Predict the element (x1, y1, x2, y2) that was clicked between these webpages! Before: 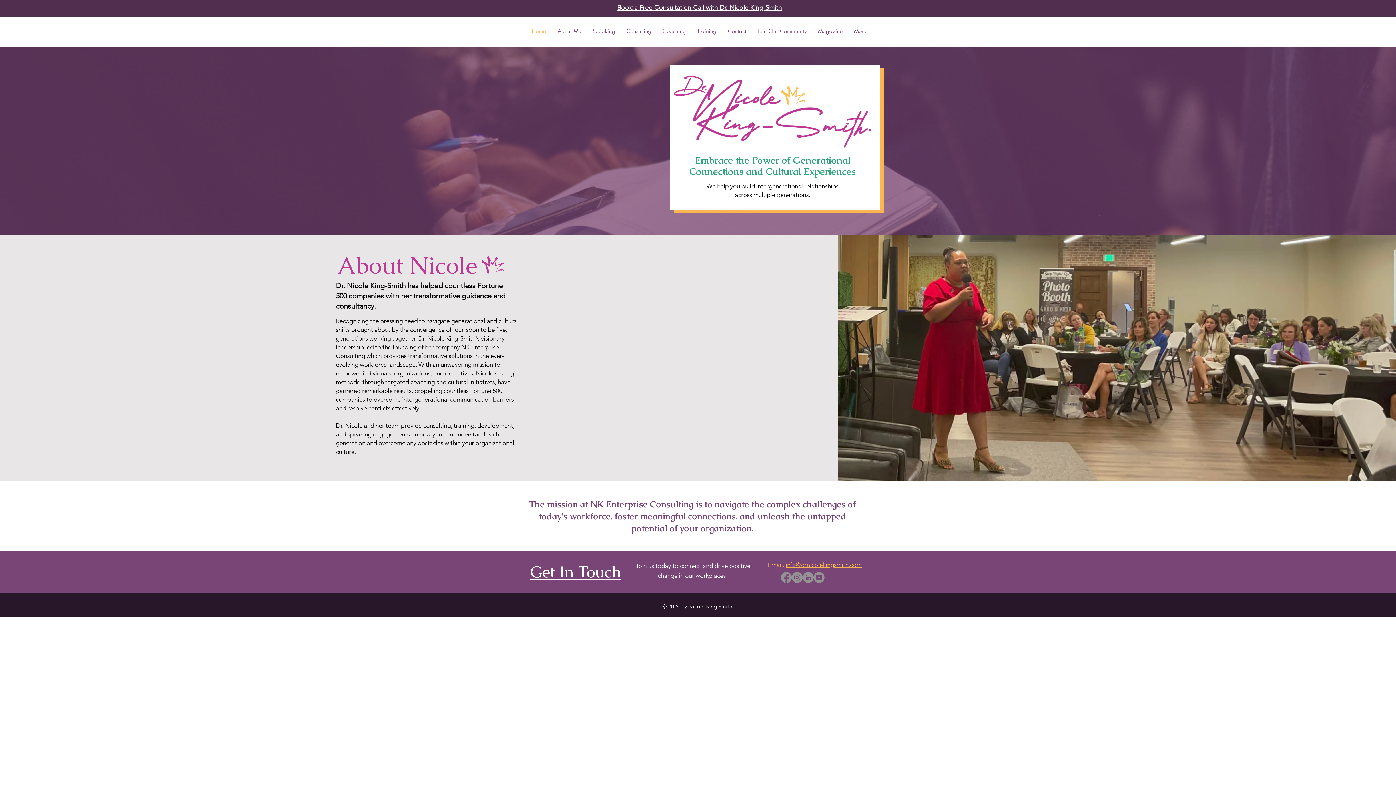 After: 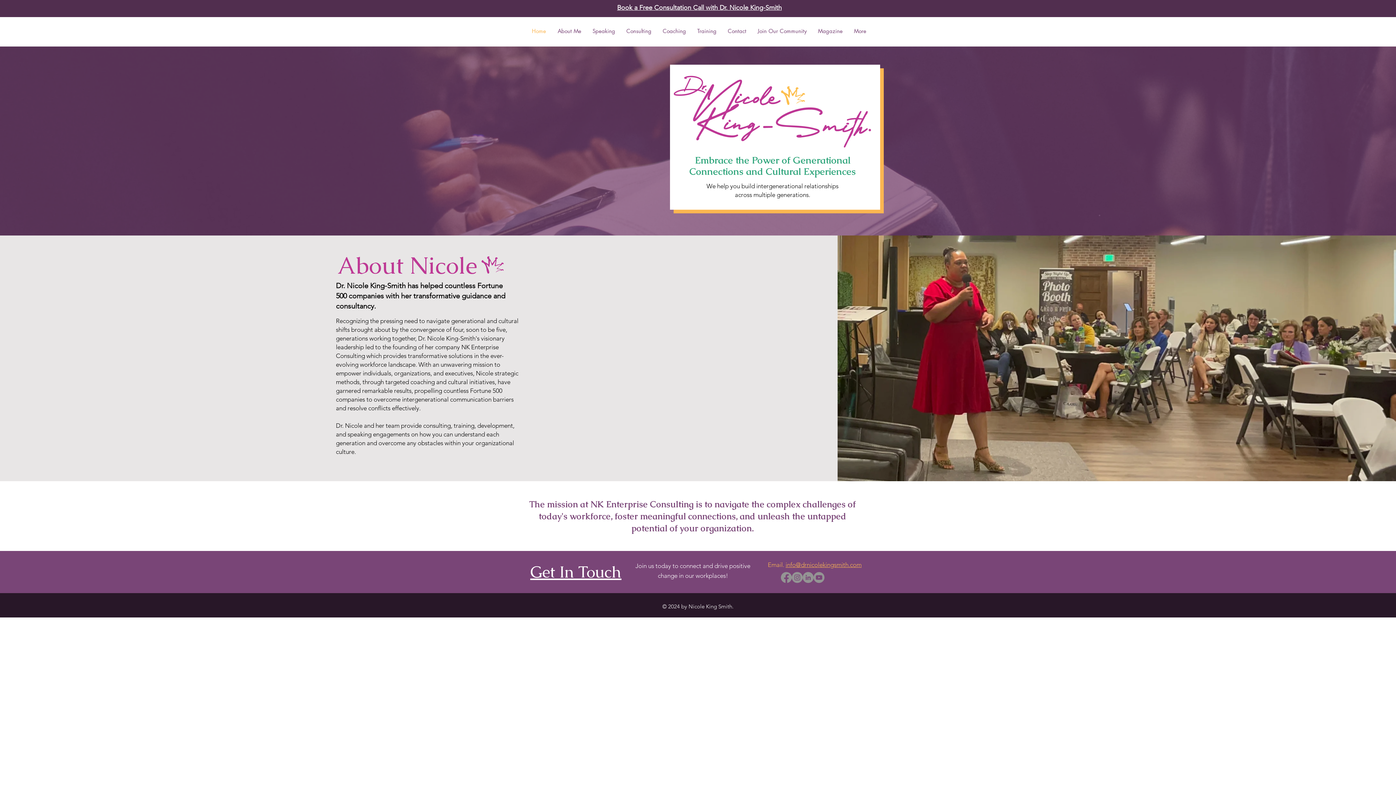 Action: label: Speaking bbox: (587, 25, 621, 37)